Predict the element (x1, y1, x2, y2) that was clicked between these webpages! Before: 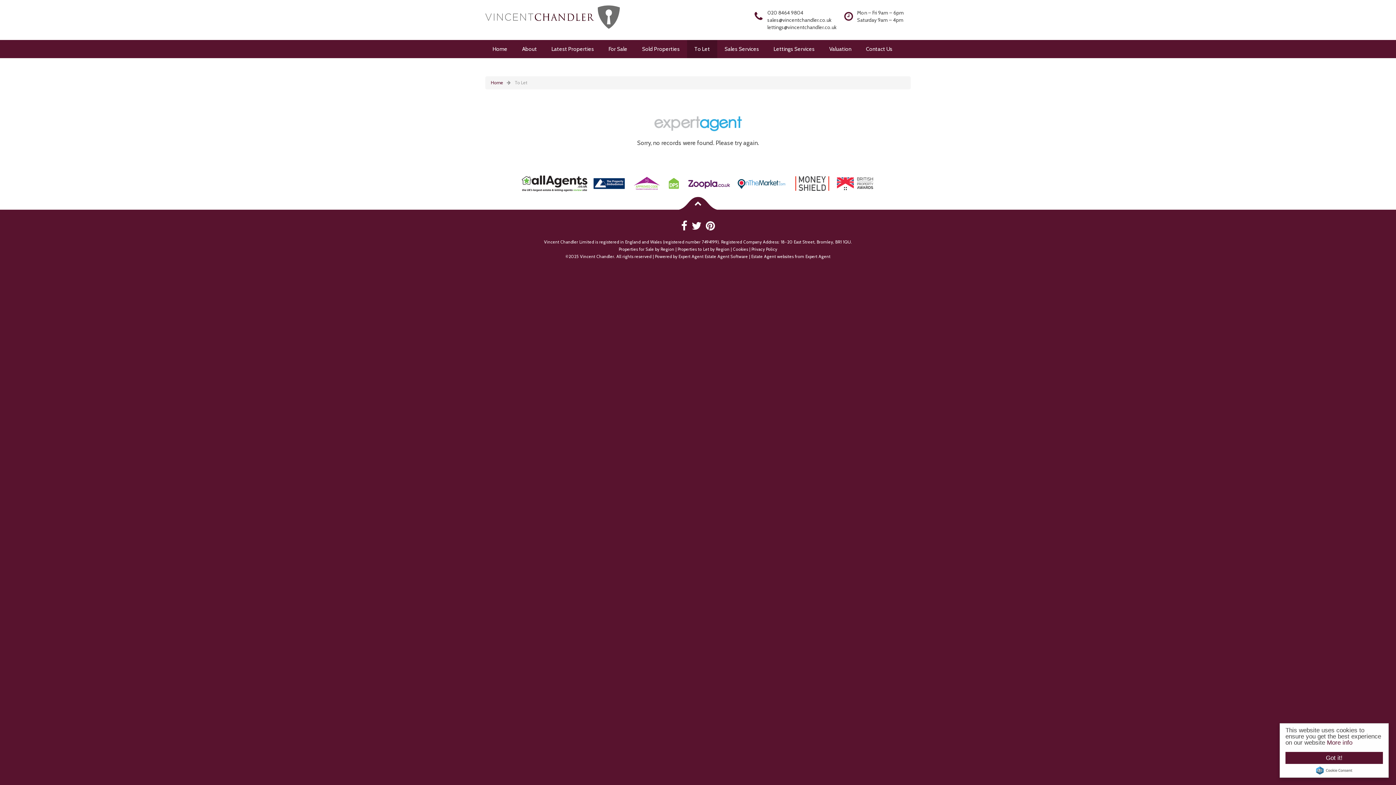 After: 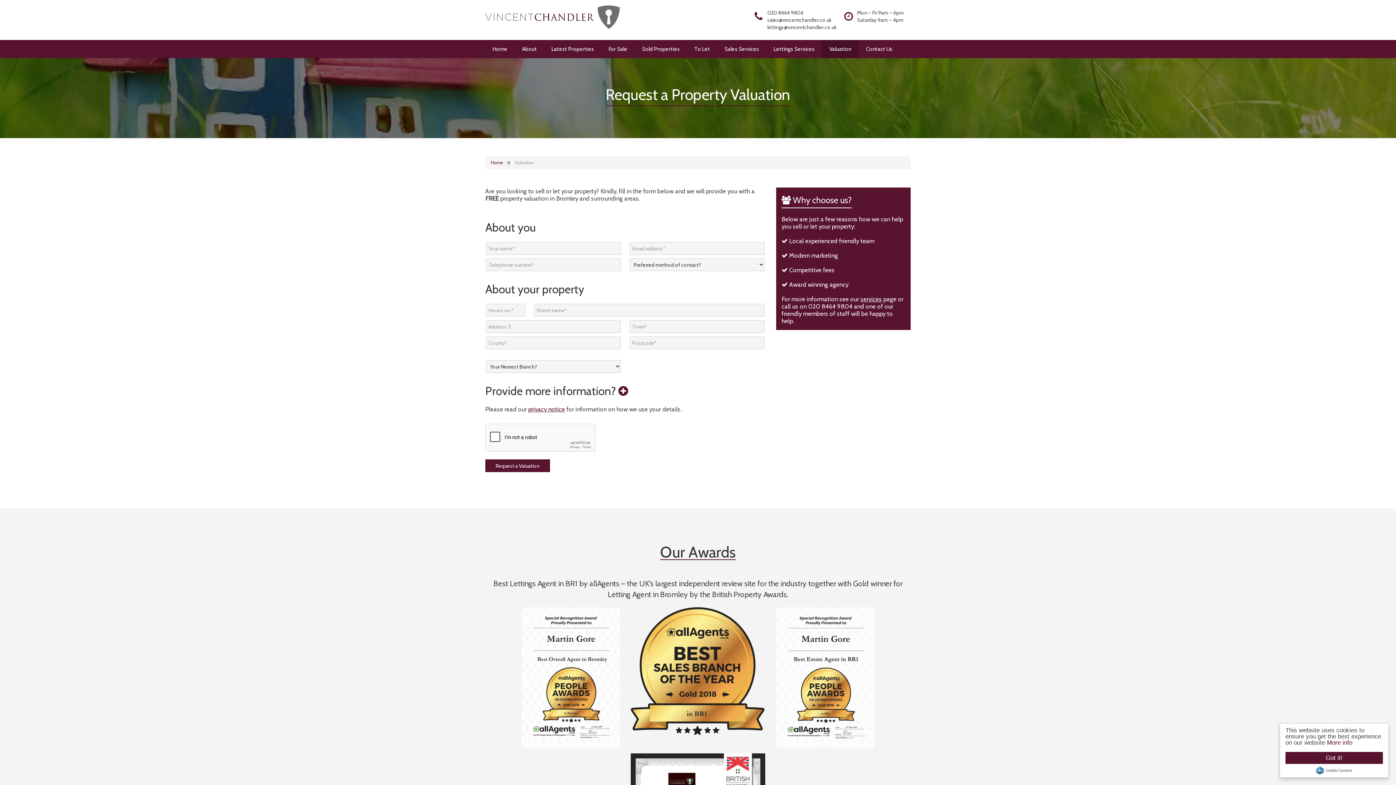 Action: bbox: (822, 40, 858, 58) label: Valuation